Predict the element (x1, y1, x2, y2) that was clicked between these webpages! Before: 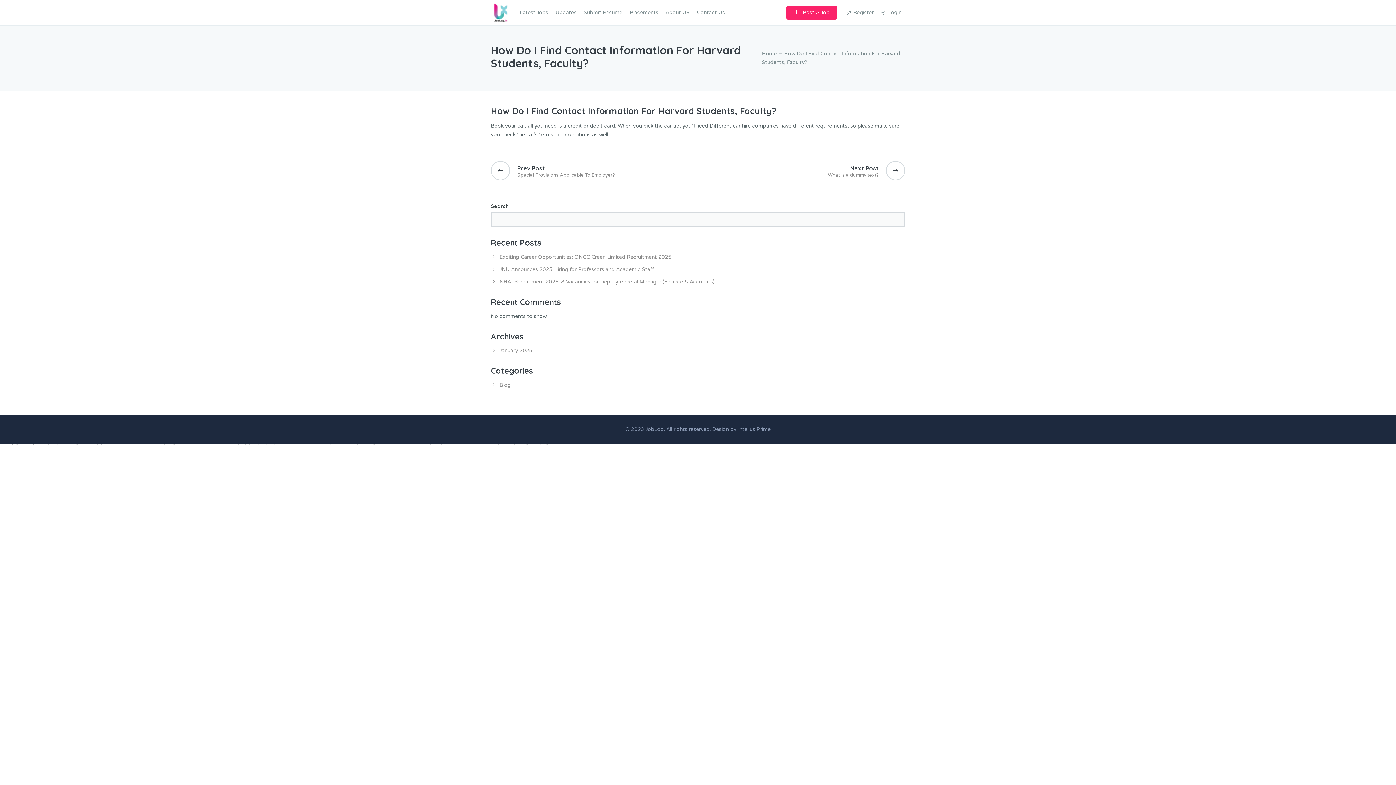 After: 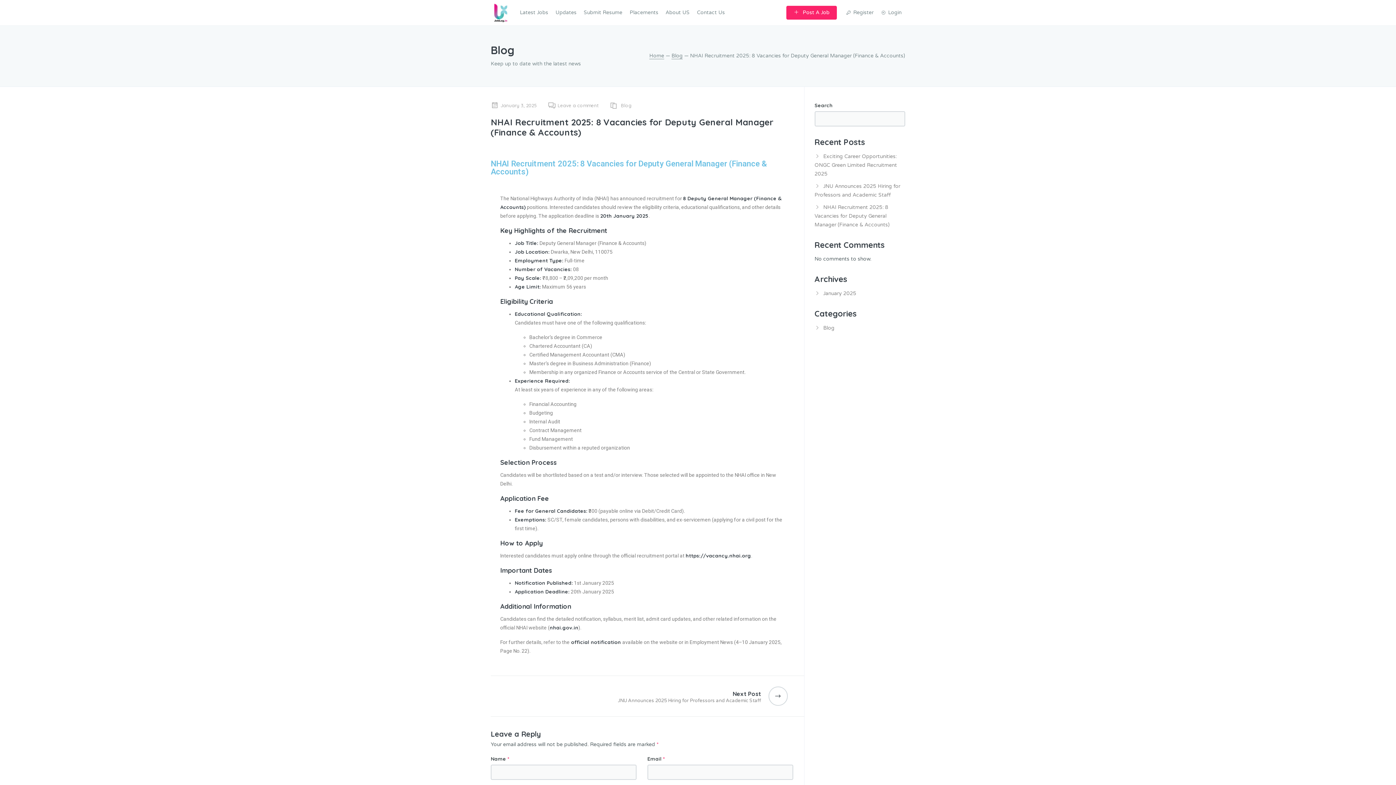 Action: bbox: (499, 278, 714, 285) label: NHAI Recruitment 2025: 8 Vacancies for Deputy General Manager (Finance & Accounts)